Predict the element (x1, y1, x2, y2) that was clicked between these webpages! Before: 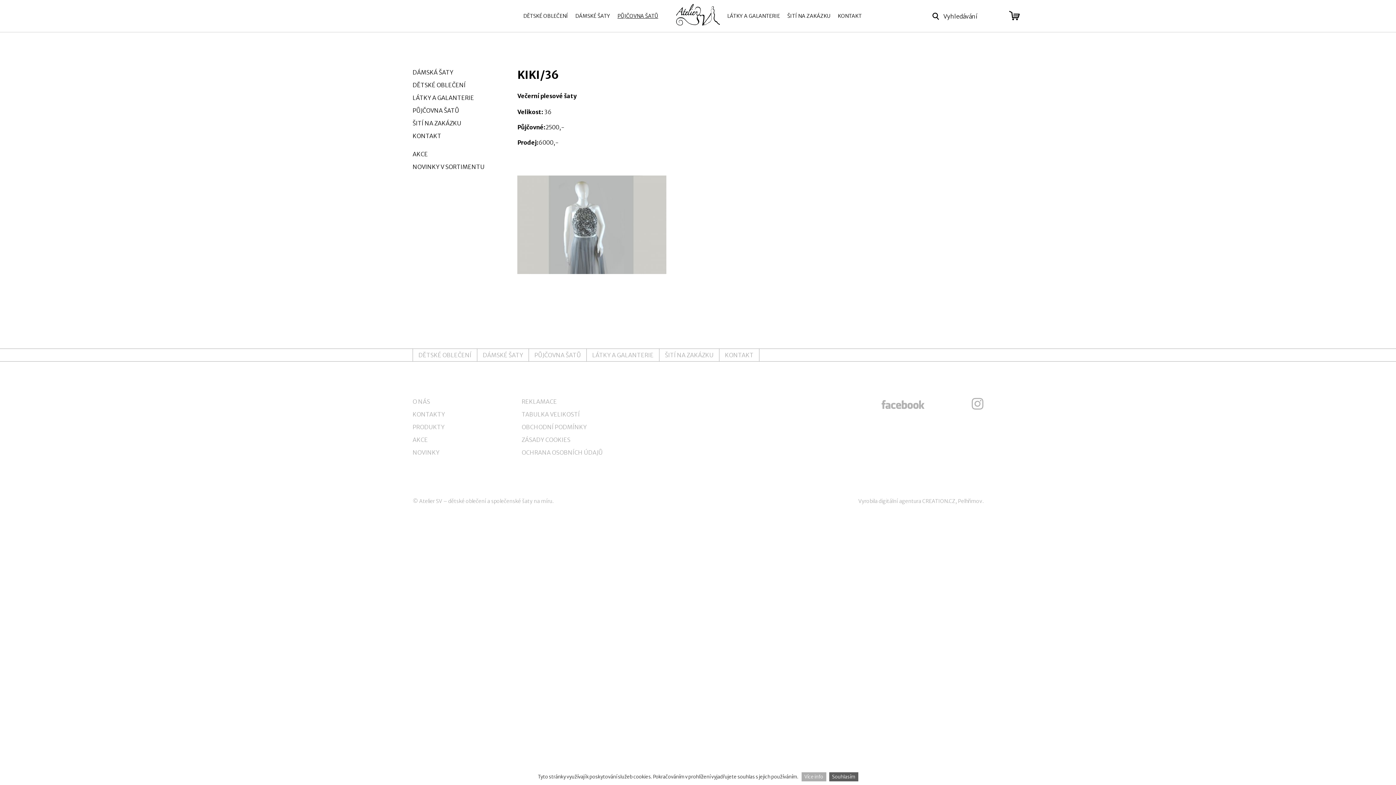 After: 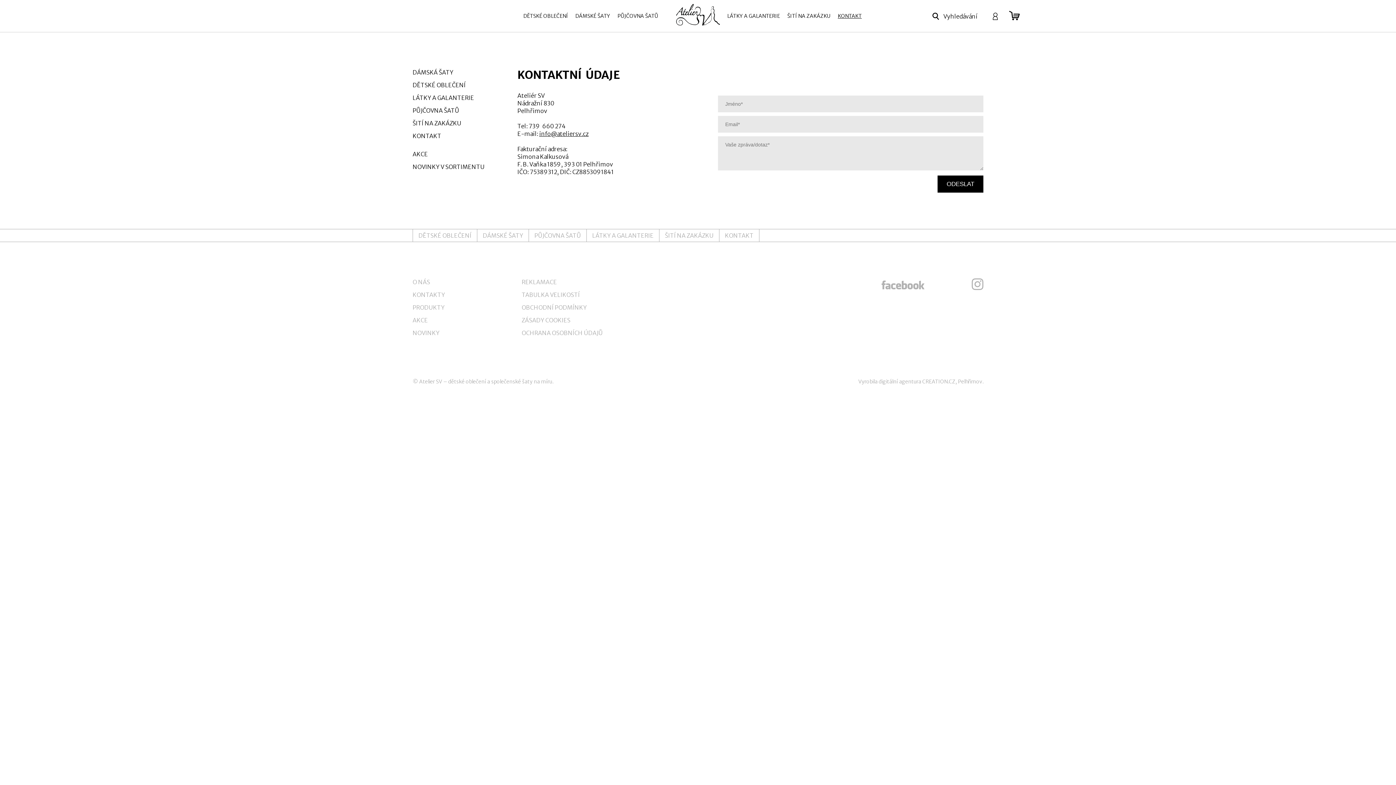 Action: bbox: (412, 411, 445, 418) label: KONTAKTY